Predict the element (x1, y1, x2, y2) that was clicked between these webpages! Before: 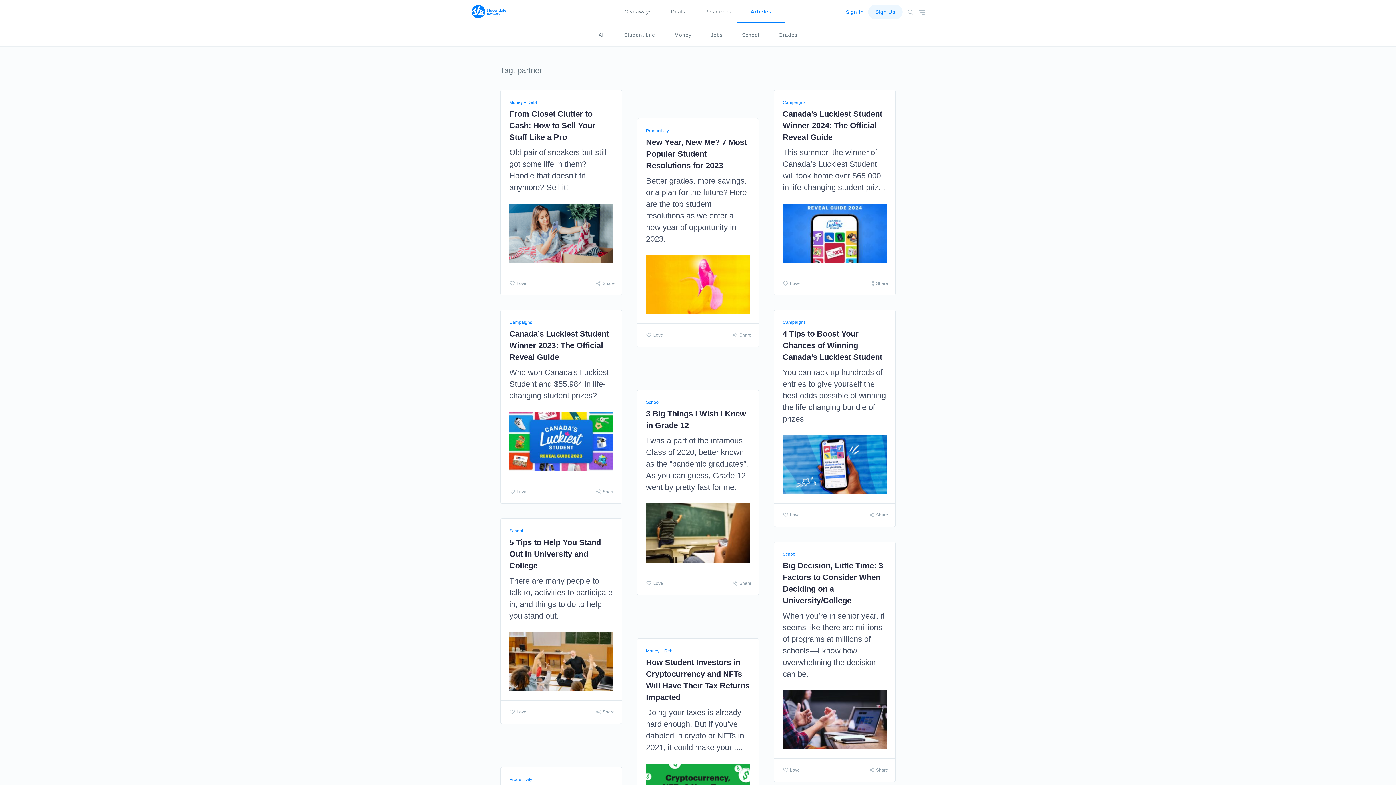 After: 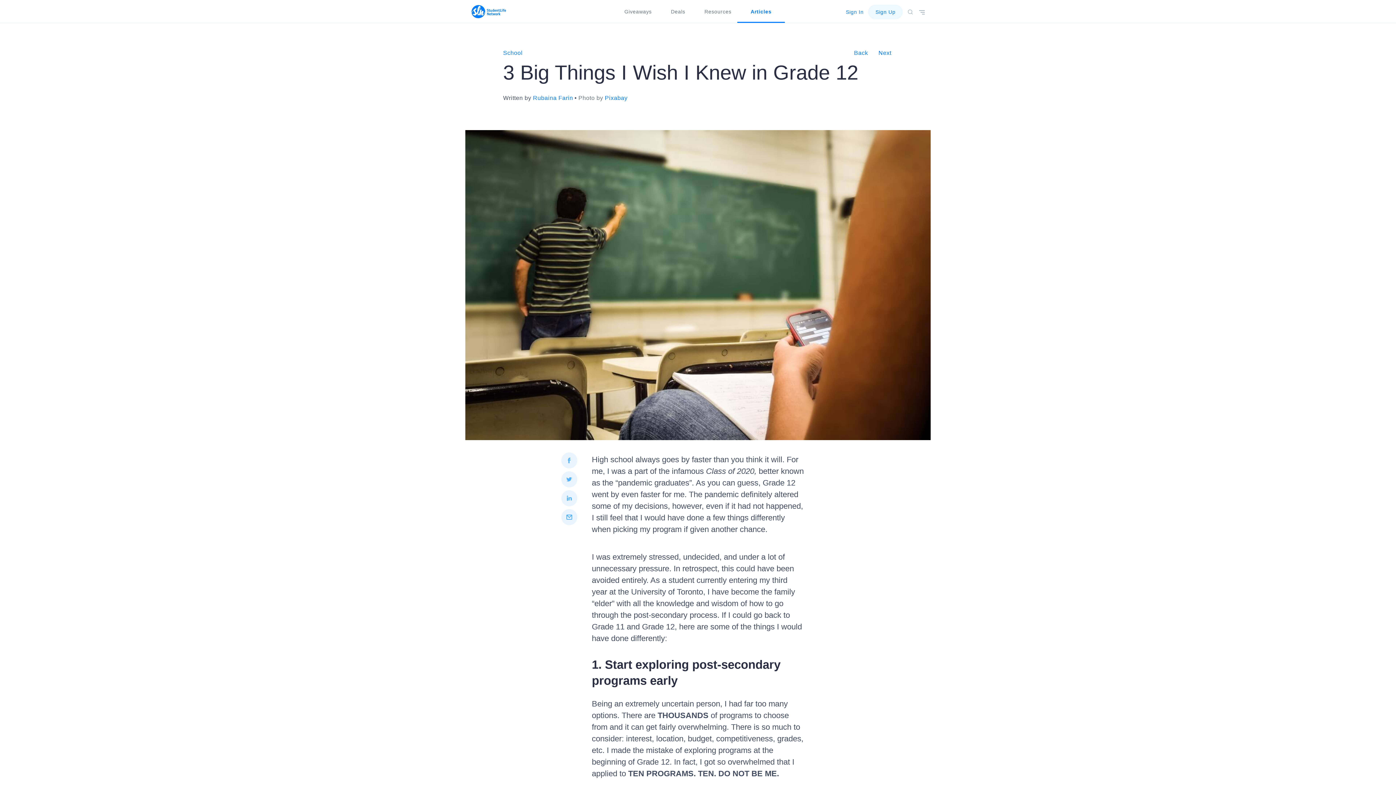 Action: bbox: (637, 389, 759, 595) label: School
3 Big Things I Wish I Knew in Grade 12

I was a part of the infamous Class of 2020, better known as the “pandemic graduates”. As you can guess, Grade 12 went by pretty fast for me.

Love
Share